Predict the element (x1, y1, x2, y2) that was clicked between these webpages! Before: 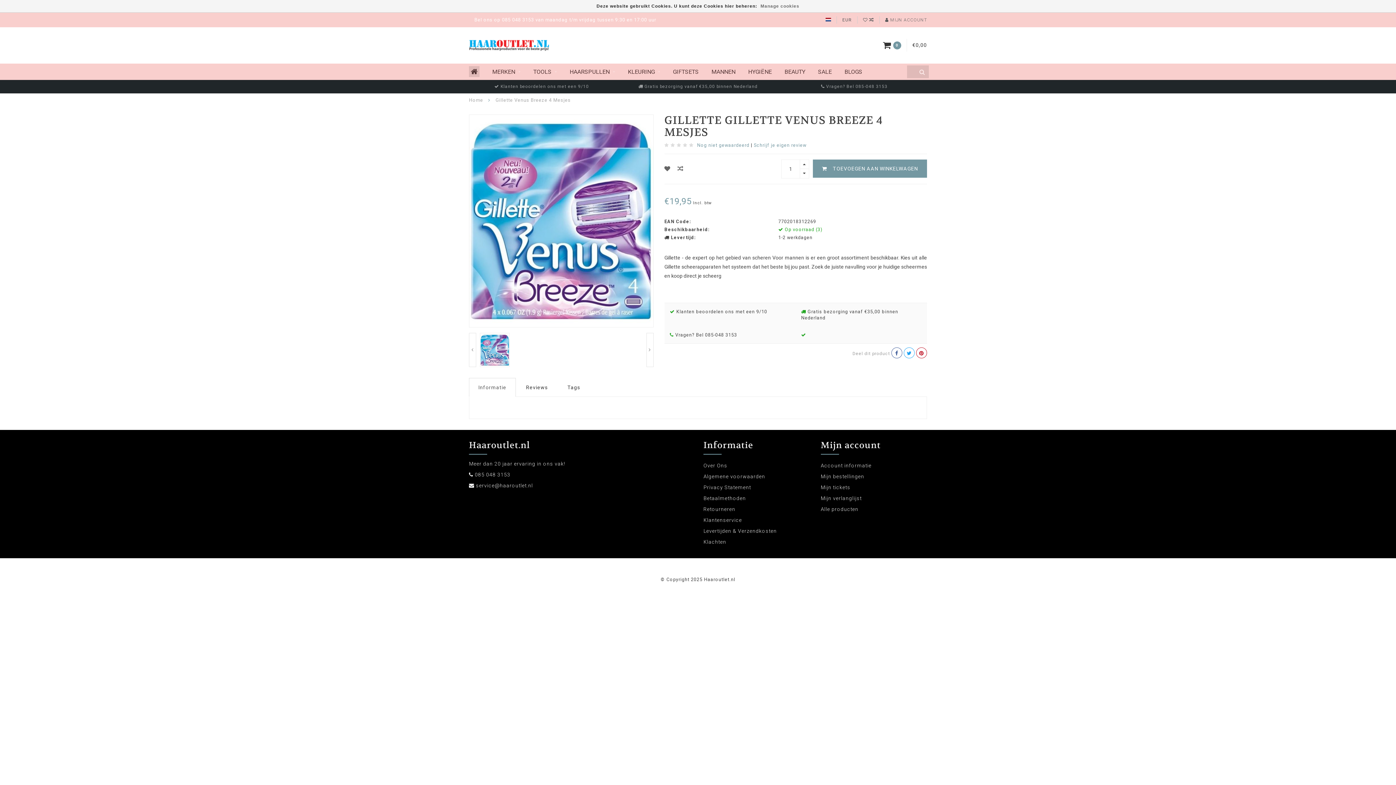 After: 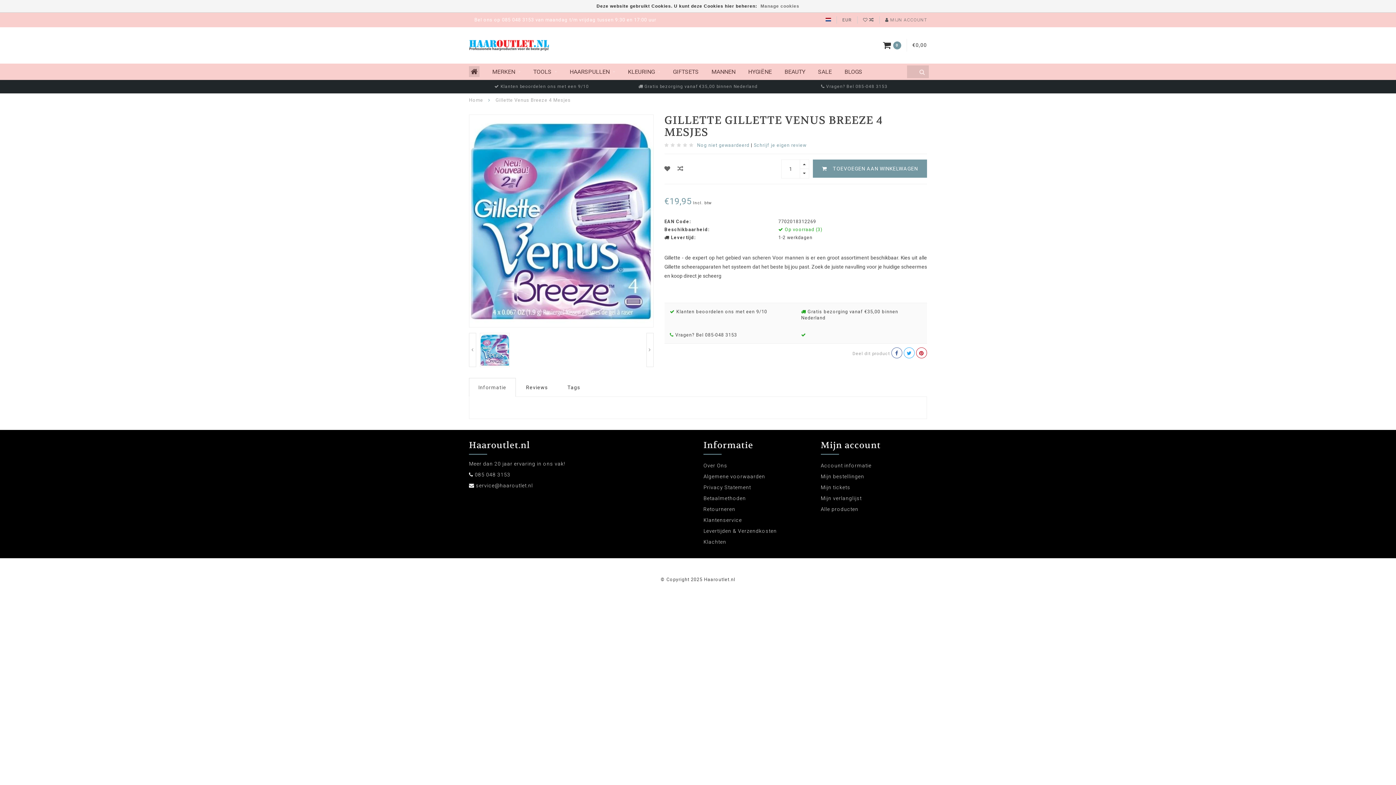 Action: label: Gillette Venus Breeze 4 Mesjes bbox: (495, 97, 570, 102)